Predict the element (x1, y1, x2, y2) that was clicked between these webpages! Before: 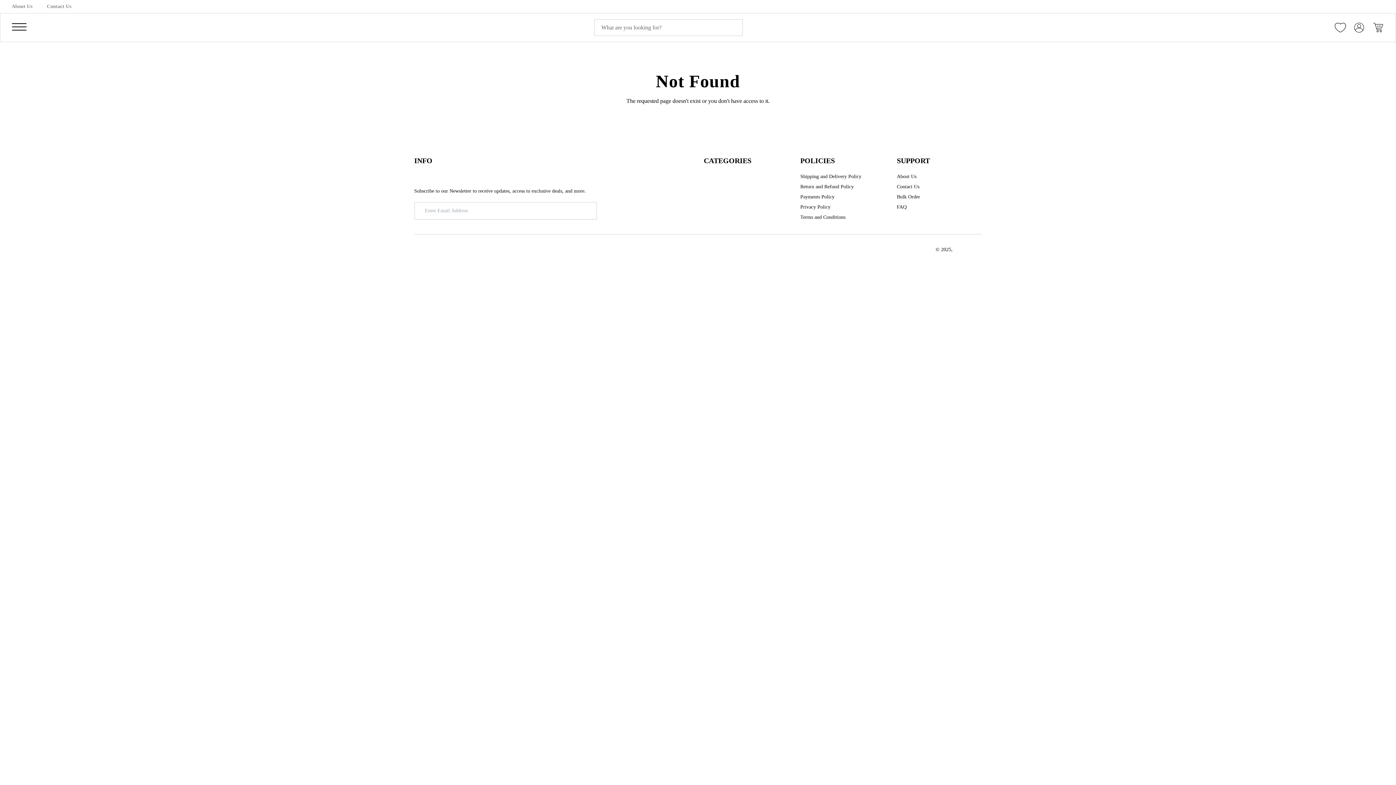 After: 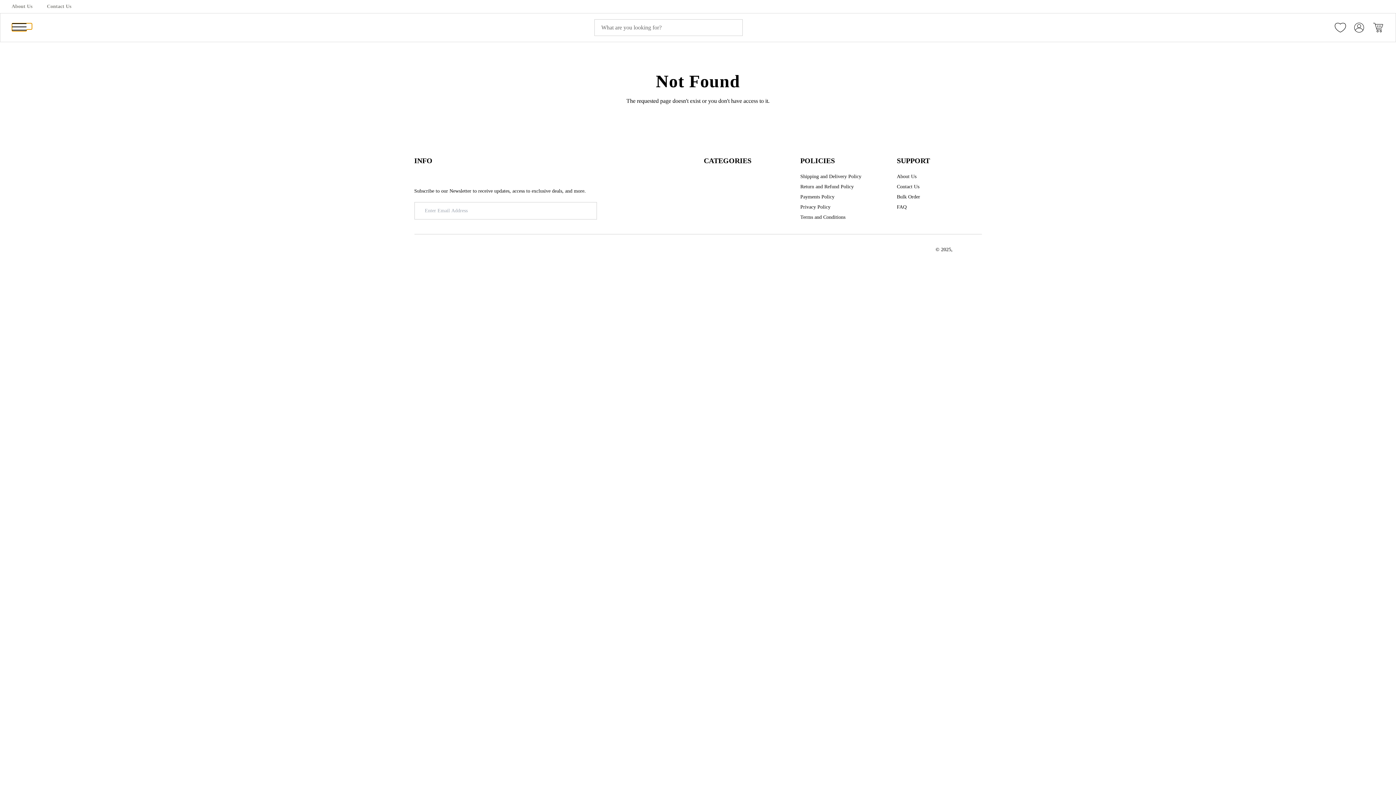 Action: label: Menu bbox: (12, 23, 32, 29)